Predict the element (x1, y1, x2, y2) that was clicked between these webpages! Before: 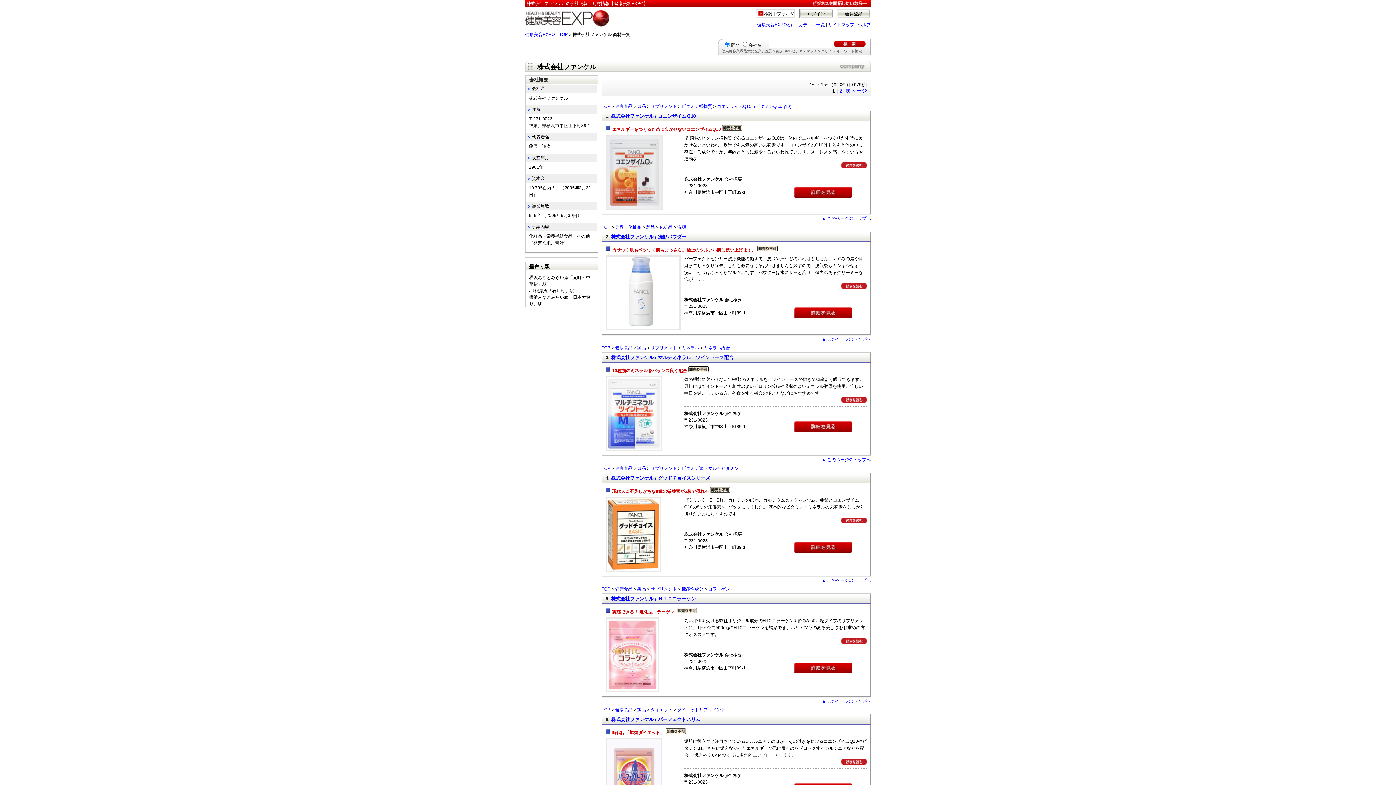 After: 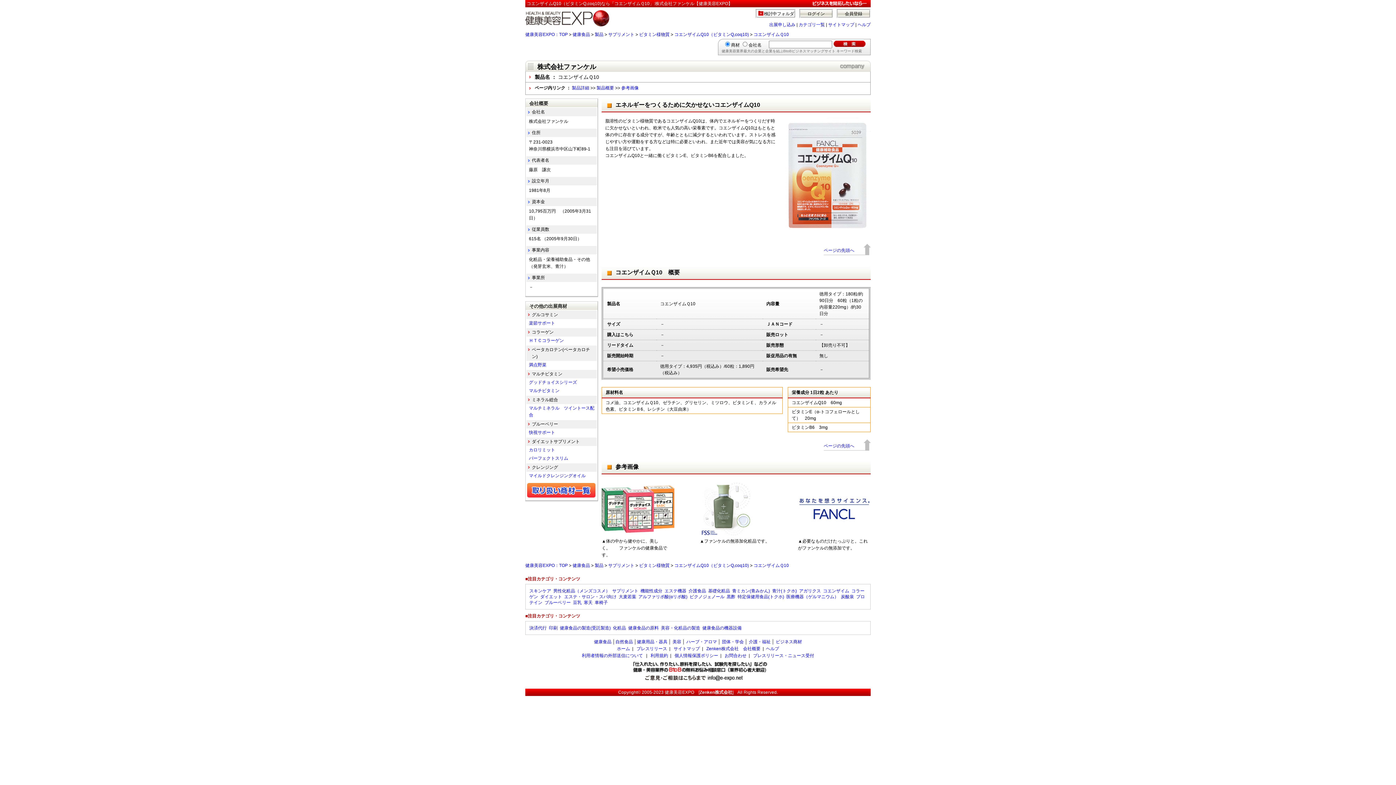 Action: bbox: (605, 205, 663, 210)